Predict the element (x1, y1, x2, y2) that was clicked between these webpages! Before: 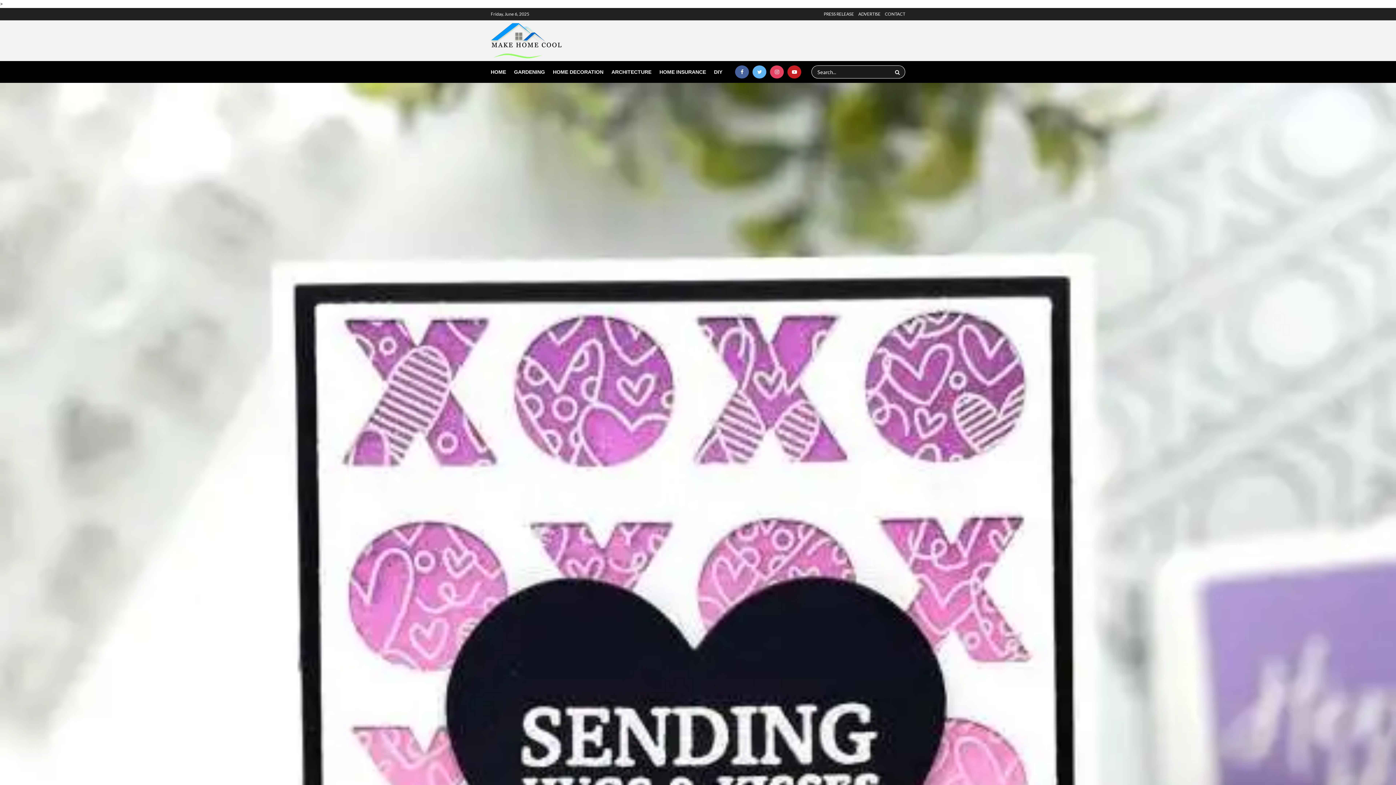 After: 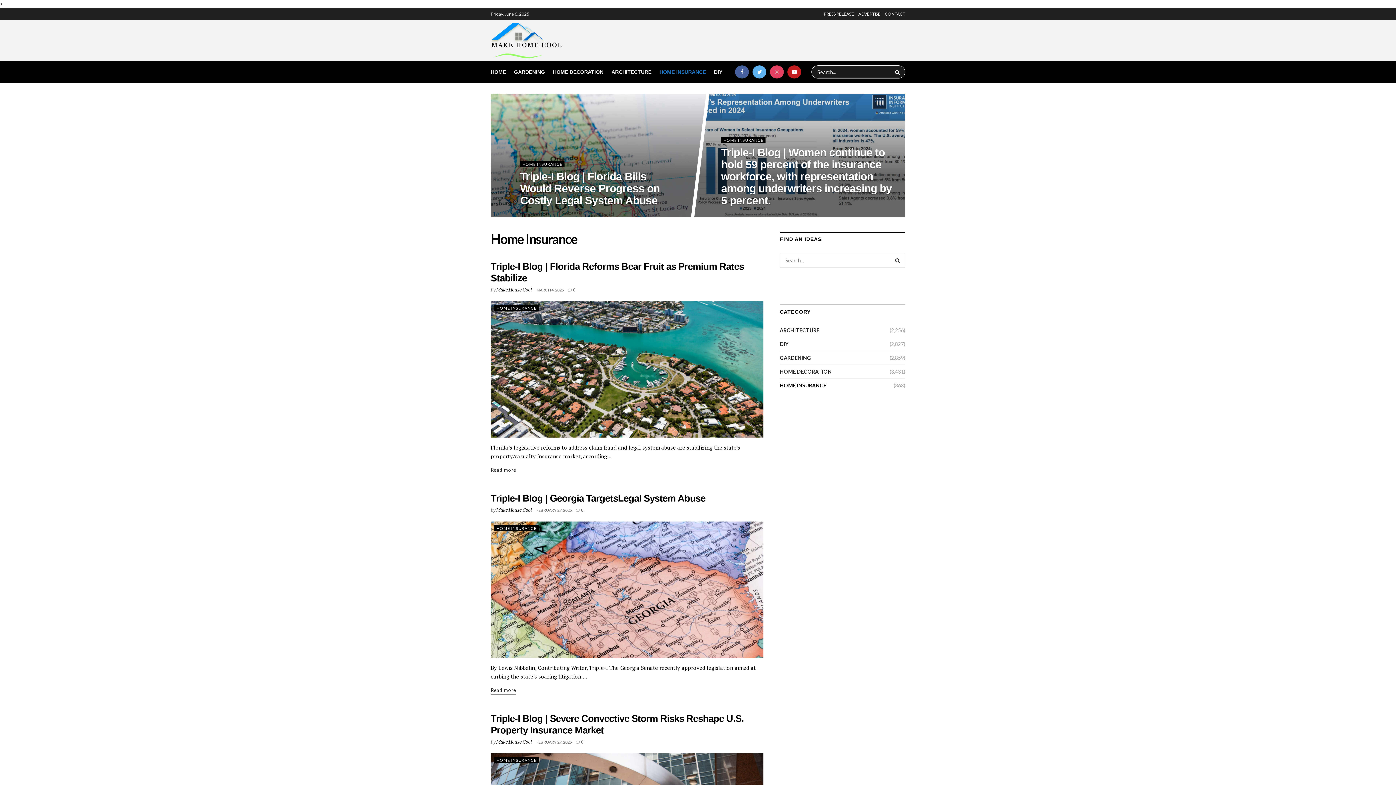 Action: label: HOME INSURANCE bbox: (659, 61, 706, 82)